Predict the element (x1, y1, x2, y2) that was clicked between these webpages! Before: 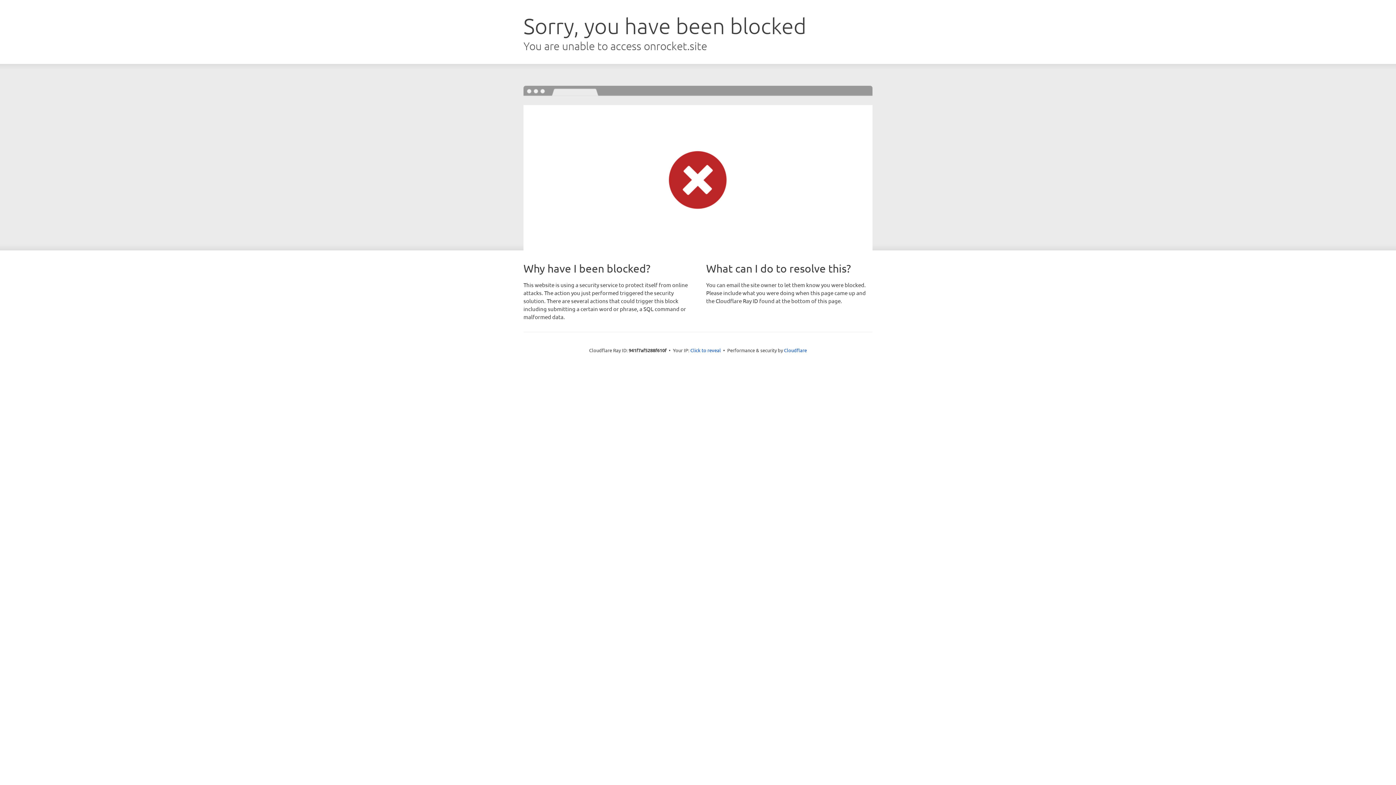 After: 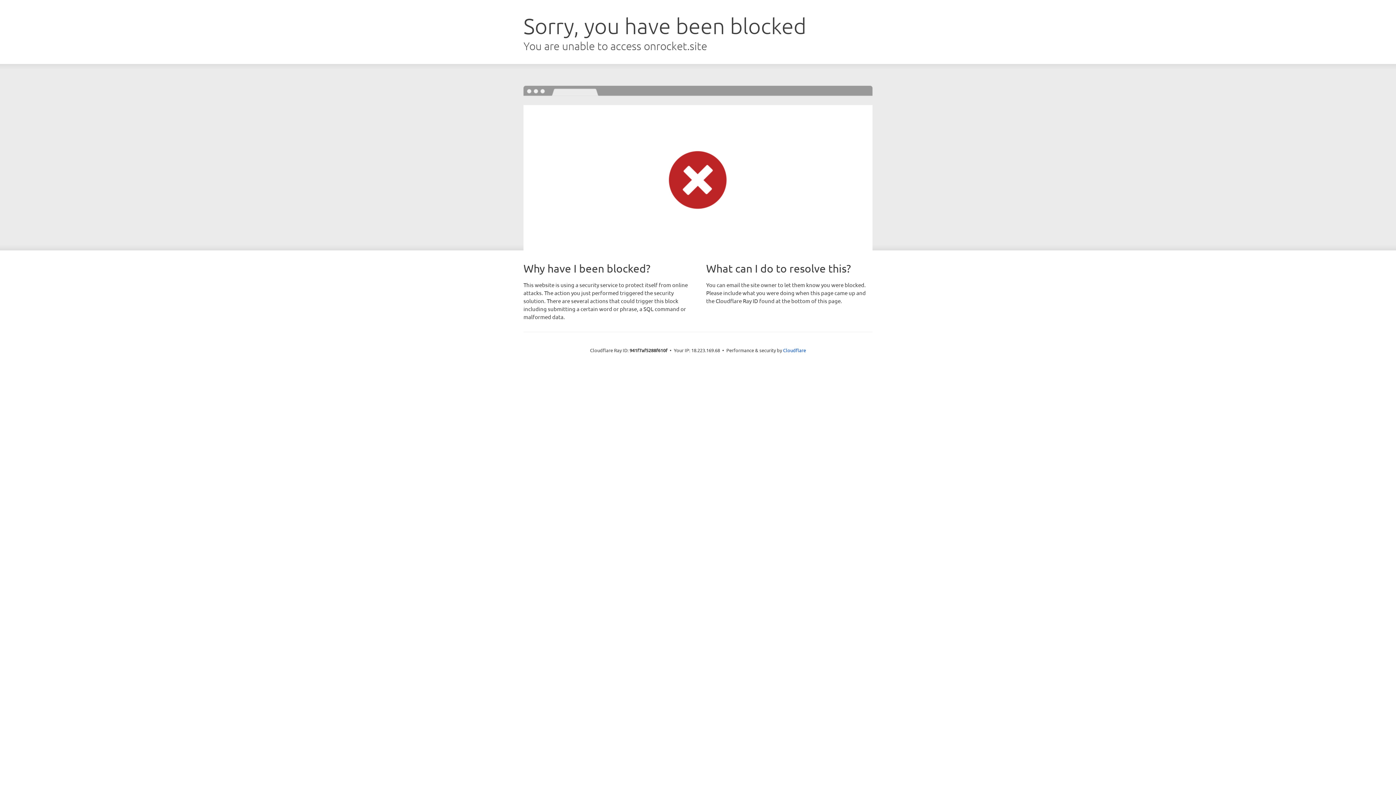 Action: label: Click to reveal bbox: (690, 346, 721, 353)